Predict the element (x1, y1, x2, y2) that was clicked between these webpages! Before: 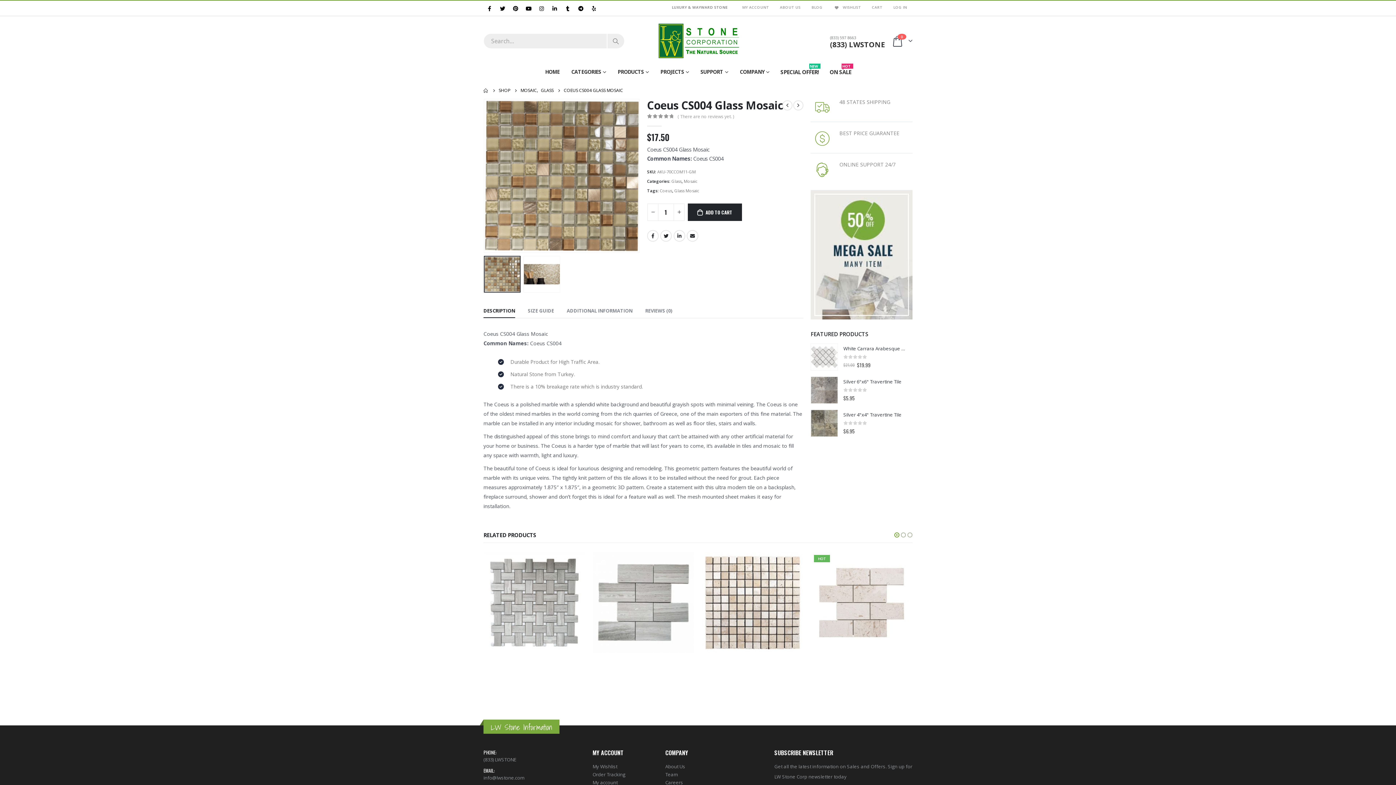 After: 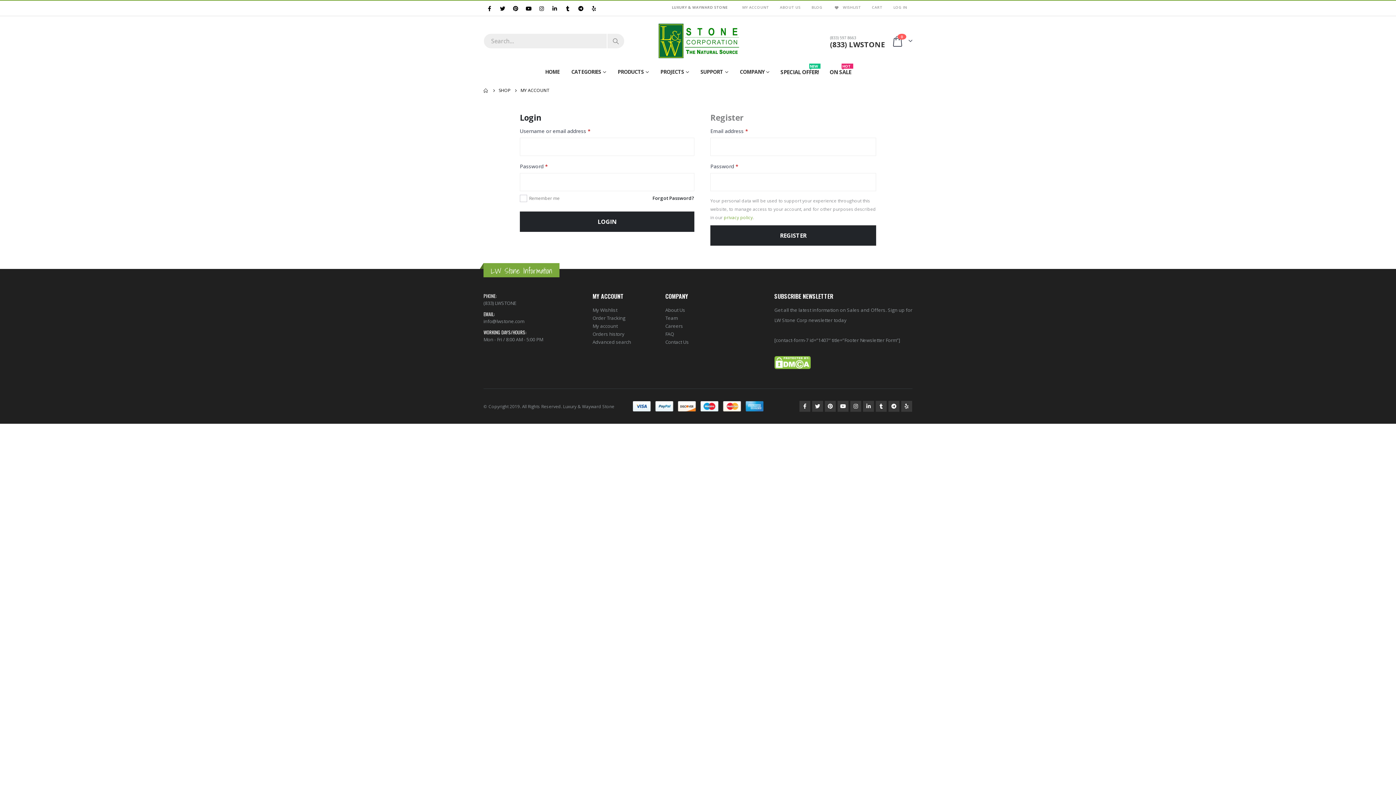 Action: bbox: (736, 0, 774, 13) label: MY ACCOUNT